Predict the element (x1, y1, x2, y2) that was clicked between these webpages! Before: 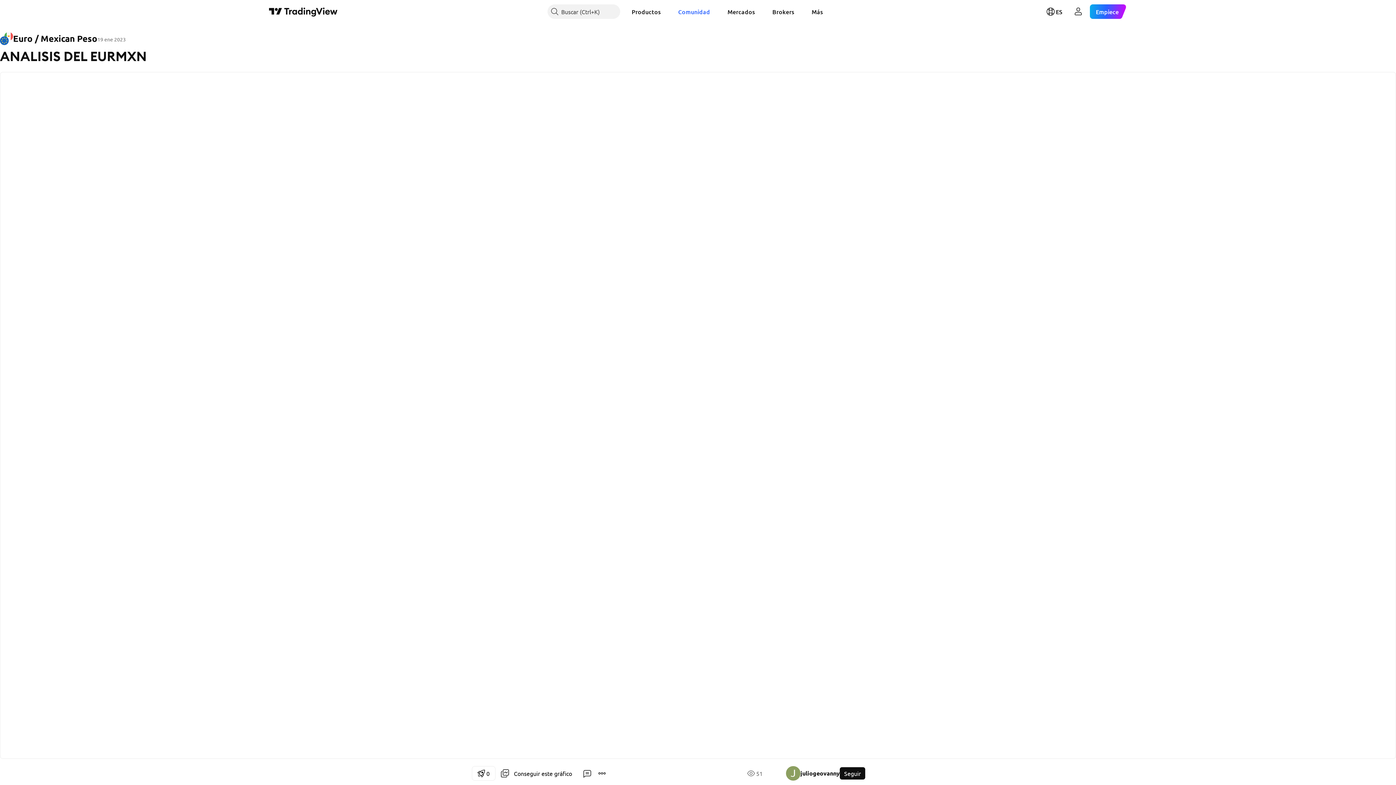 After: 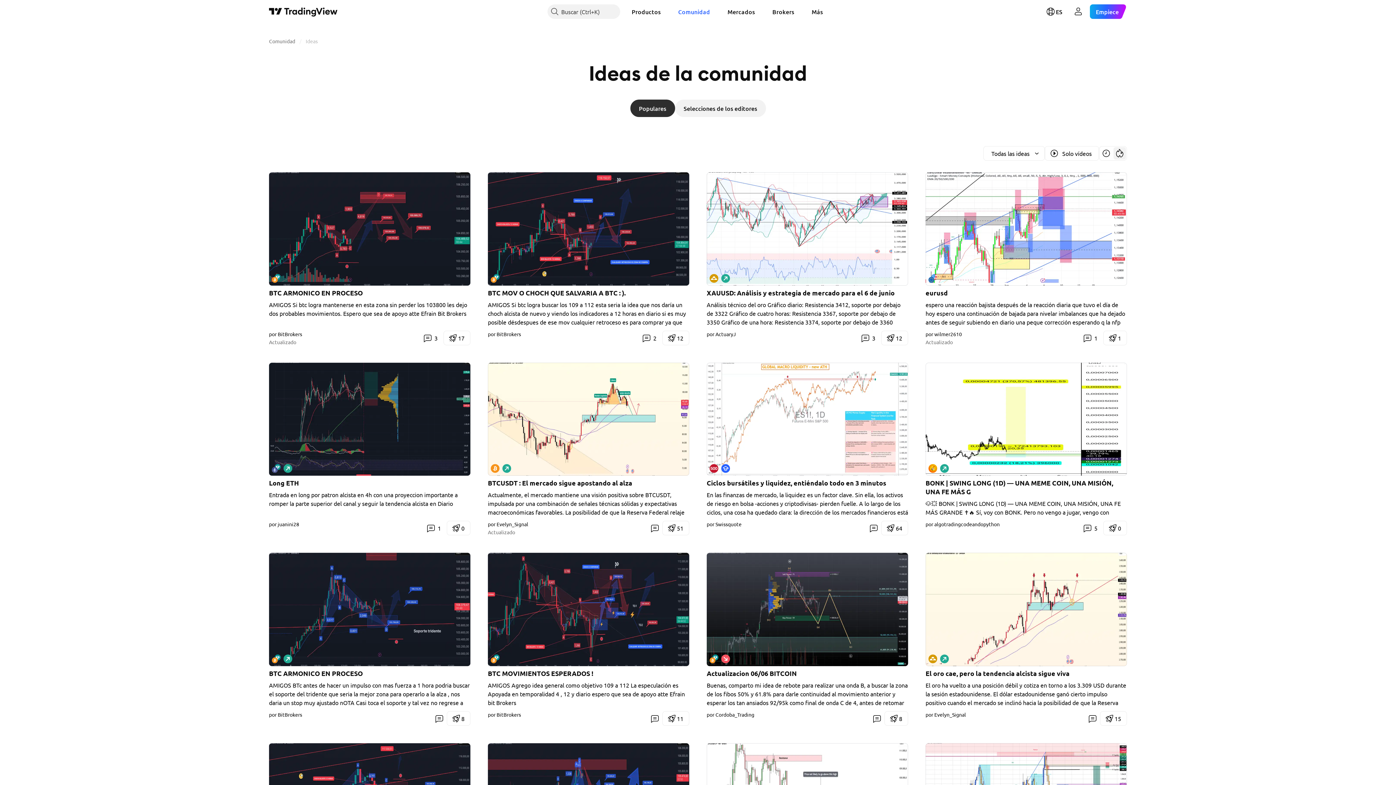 Action: bbox: (672, 4, 716, 18) label: Comunidad